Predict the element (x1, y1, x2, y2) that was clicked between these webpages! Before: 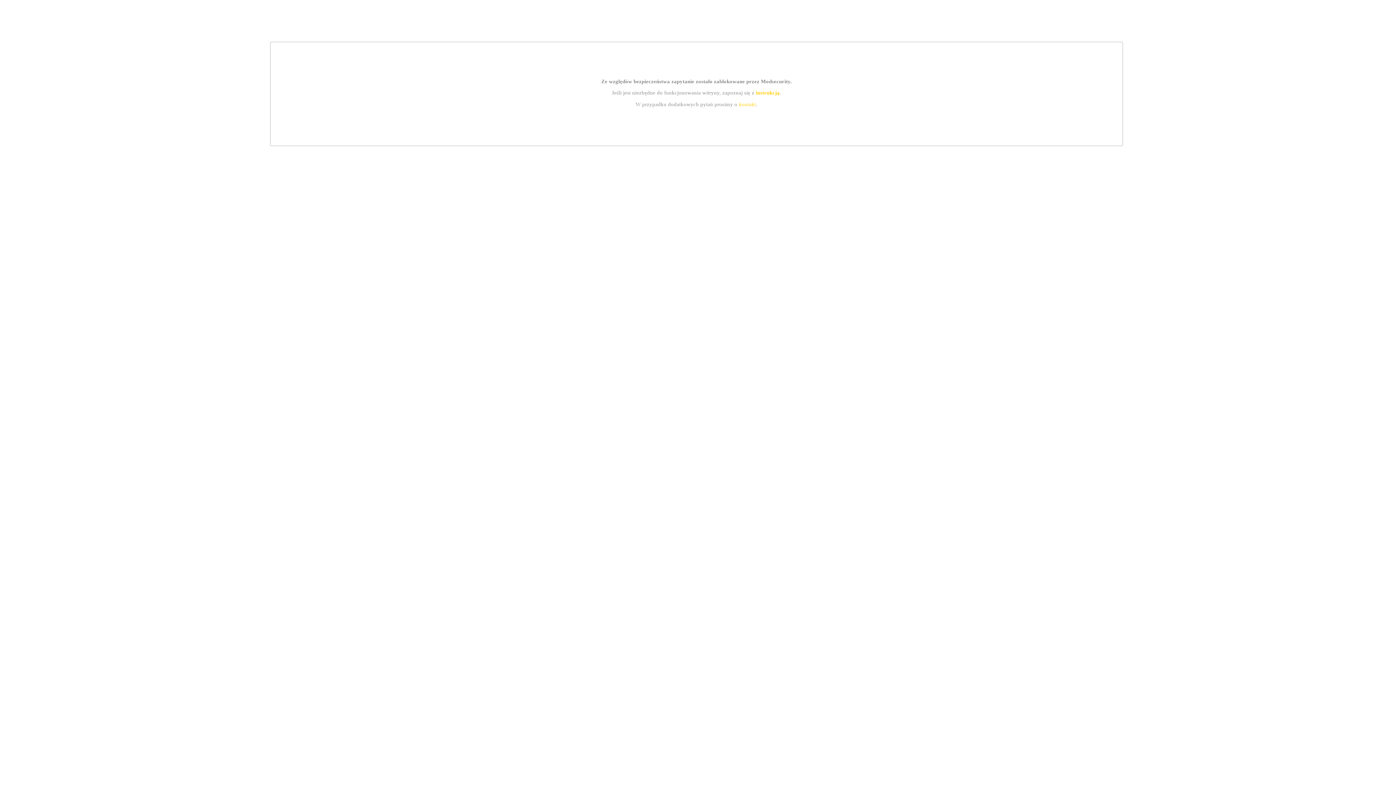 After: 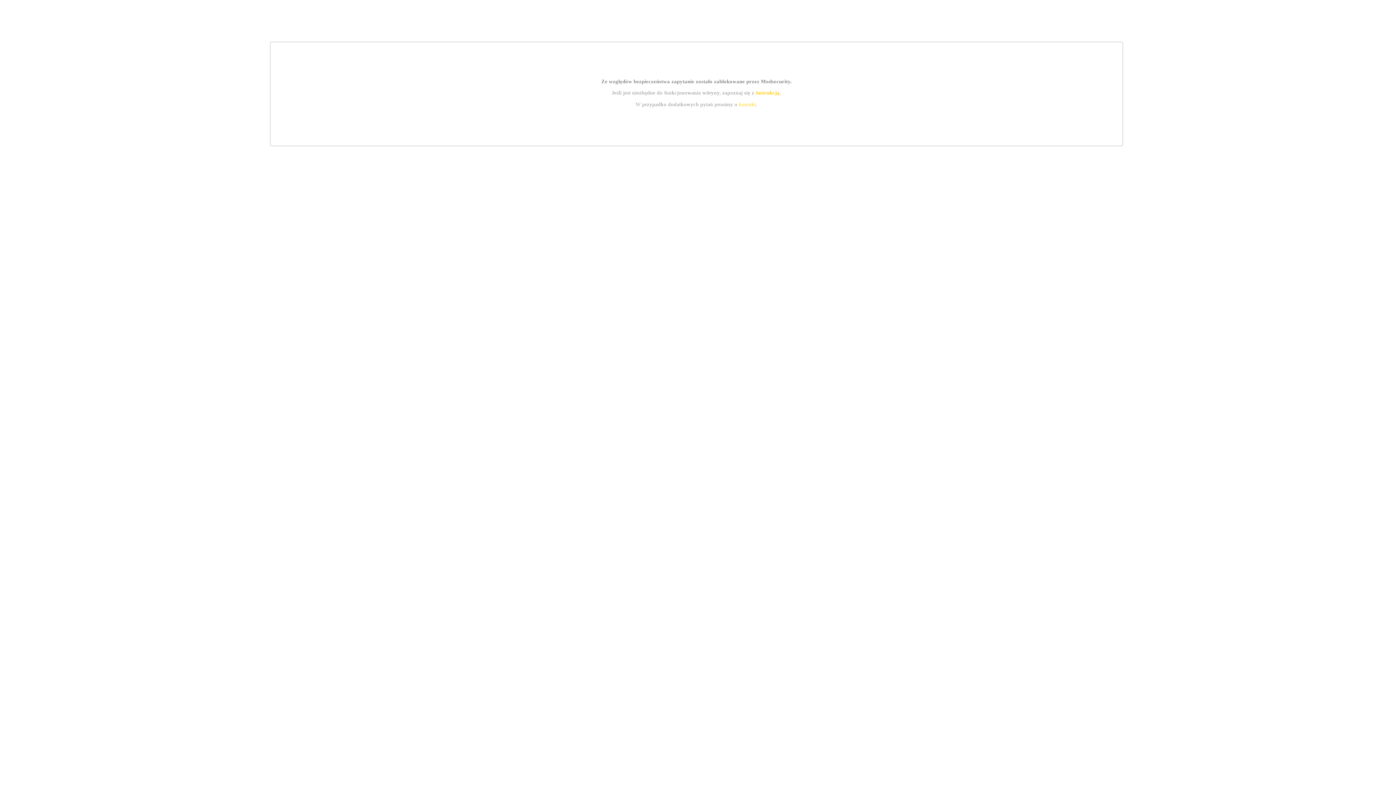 Action: label: kontakt bbox: (739, 101, 756, 107)